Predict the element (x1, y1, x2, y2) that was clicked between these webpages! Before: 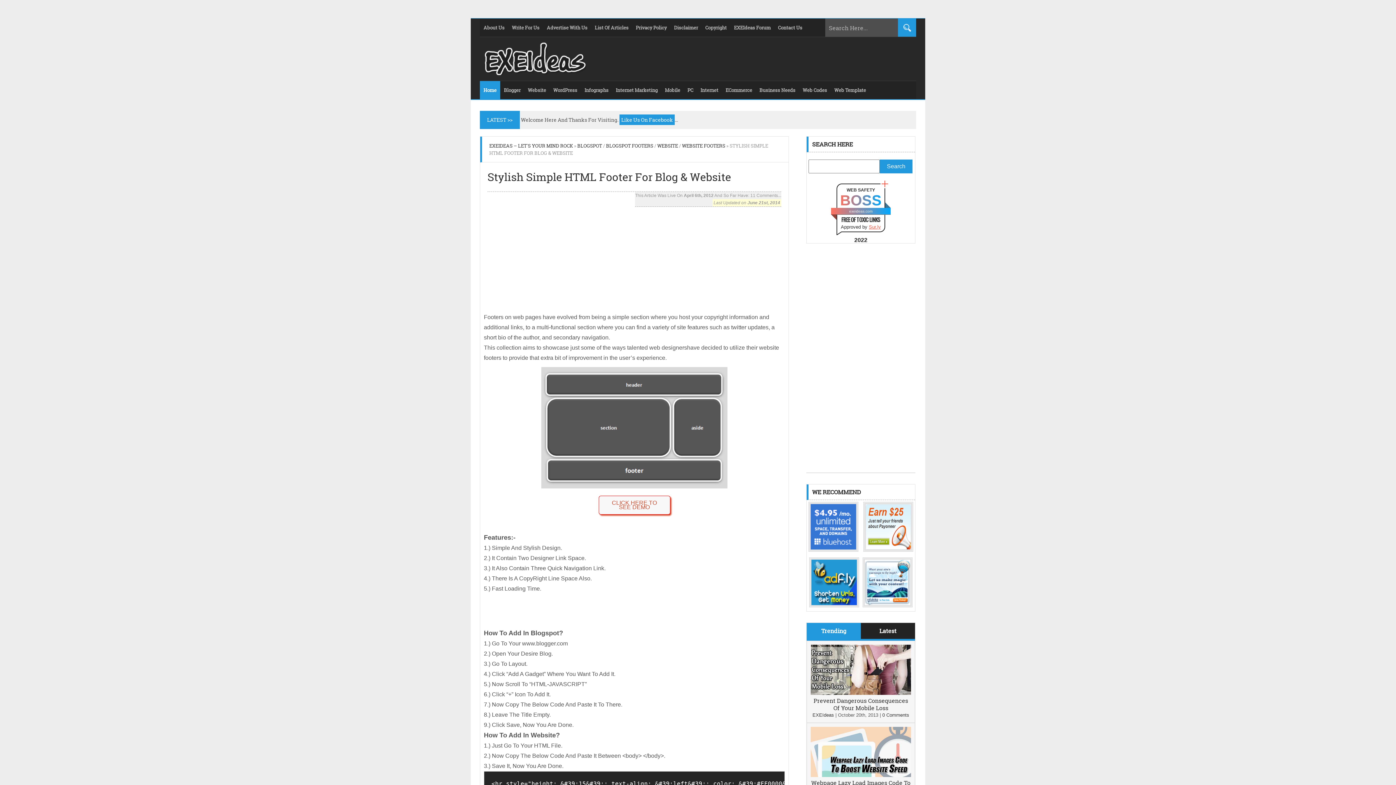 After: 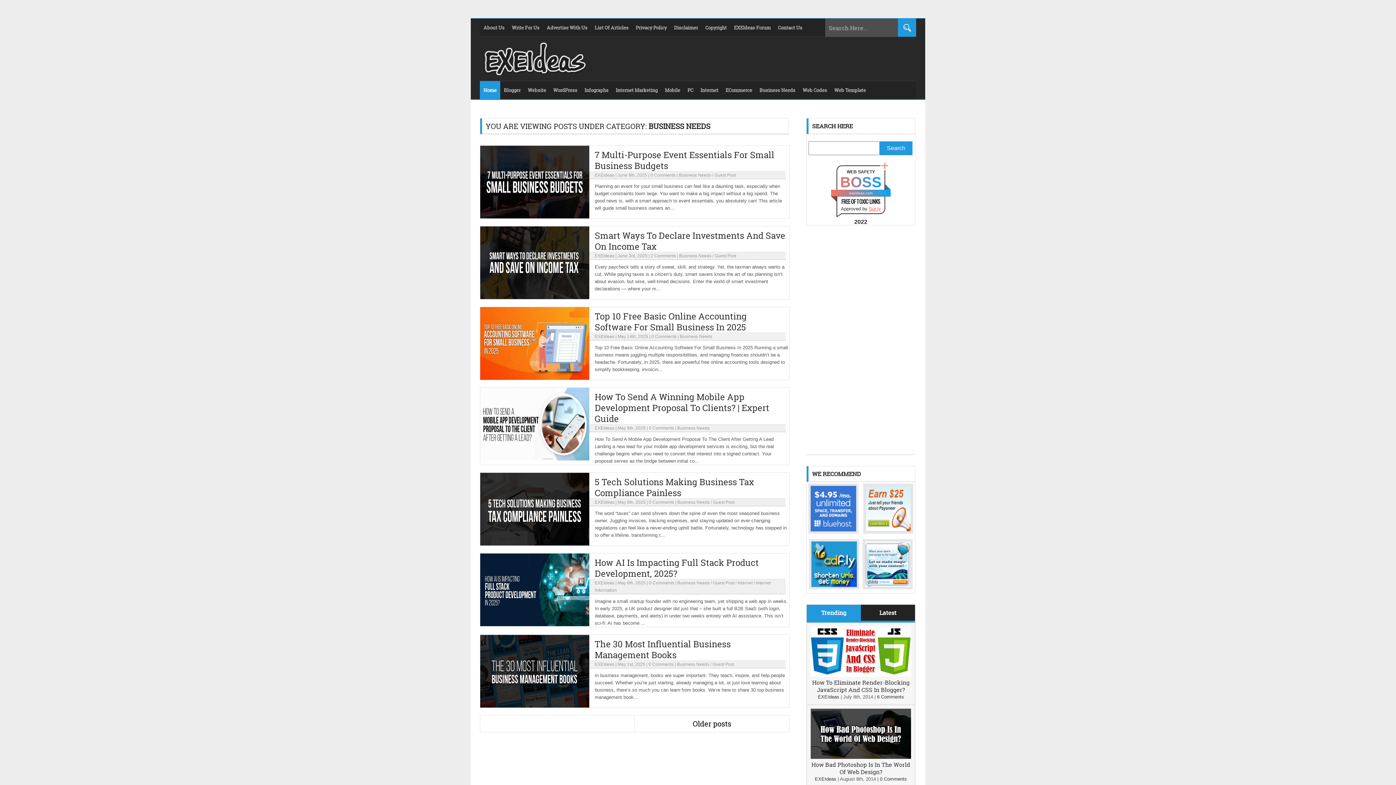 Action: label: Business Needs bbox: (756, 81, 799, 99)